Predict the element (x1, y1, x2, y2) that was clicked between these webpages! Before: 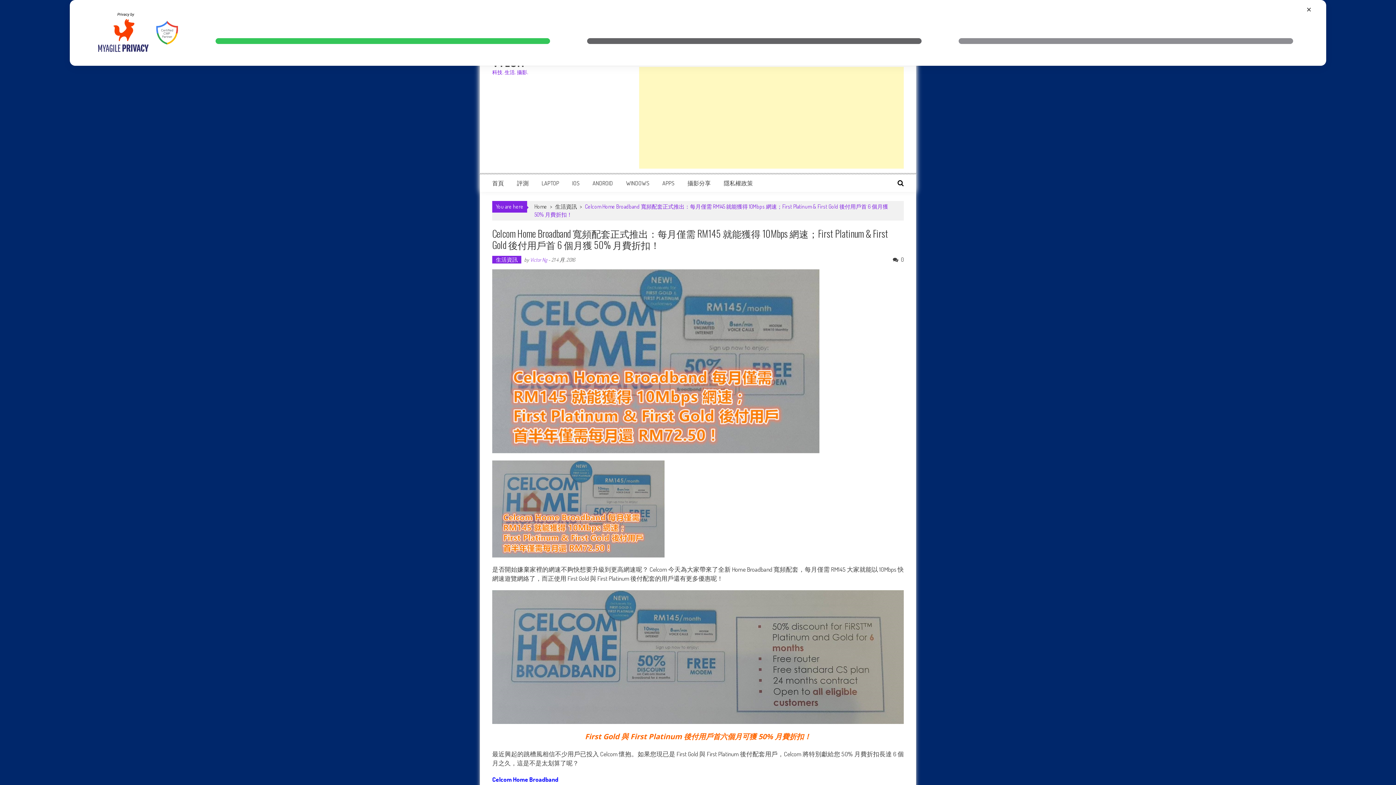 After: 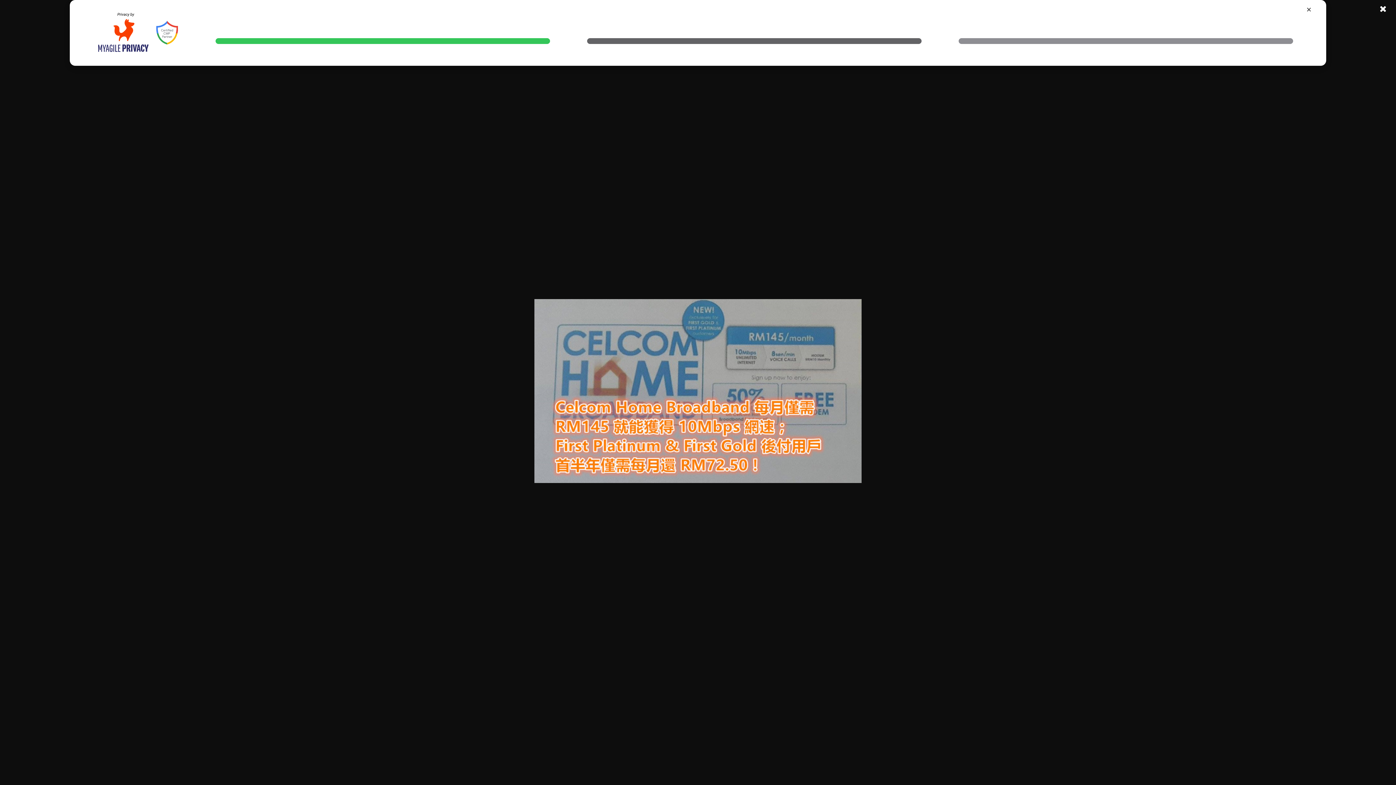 Action: bbox: (492, 460, 904, 557)